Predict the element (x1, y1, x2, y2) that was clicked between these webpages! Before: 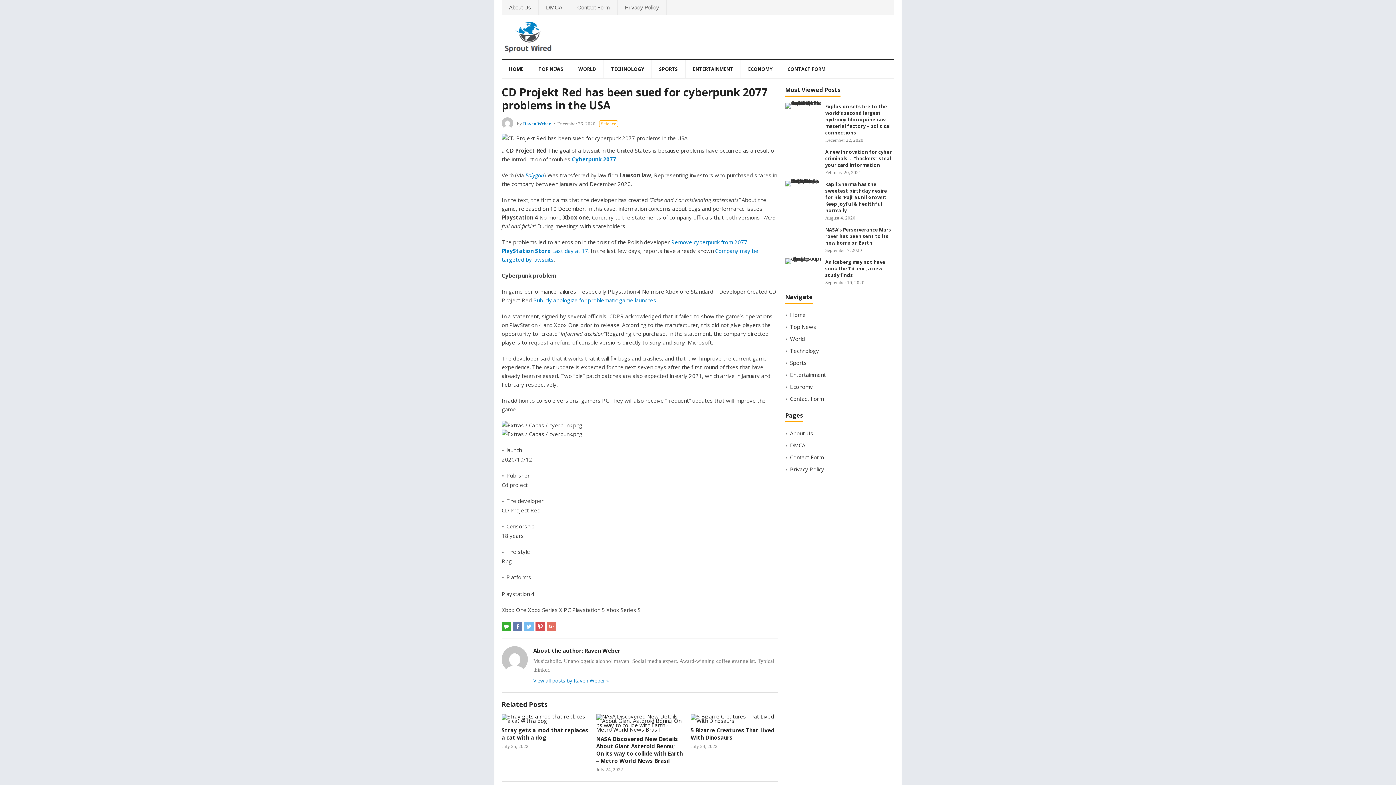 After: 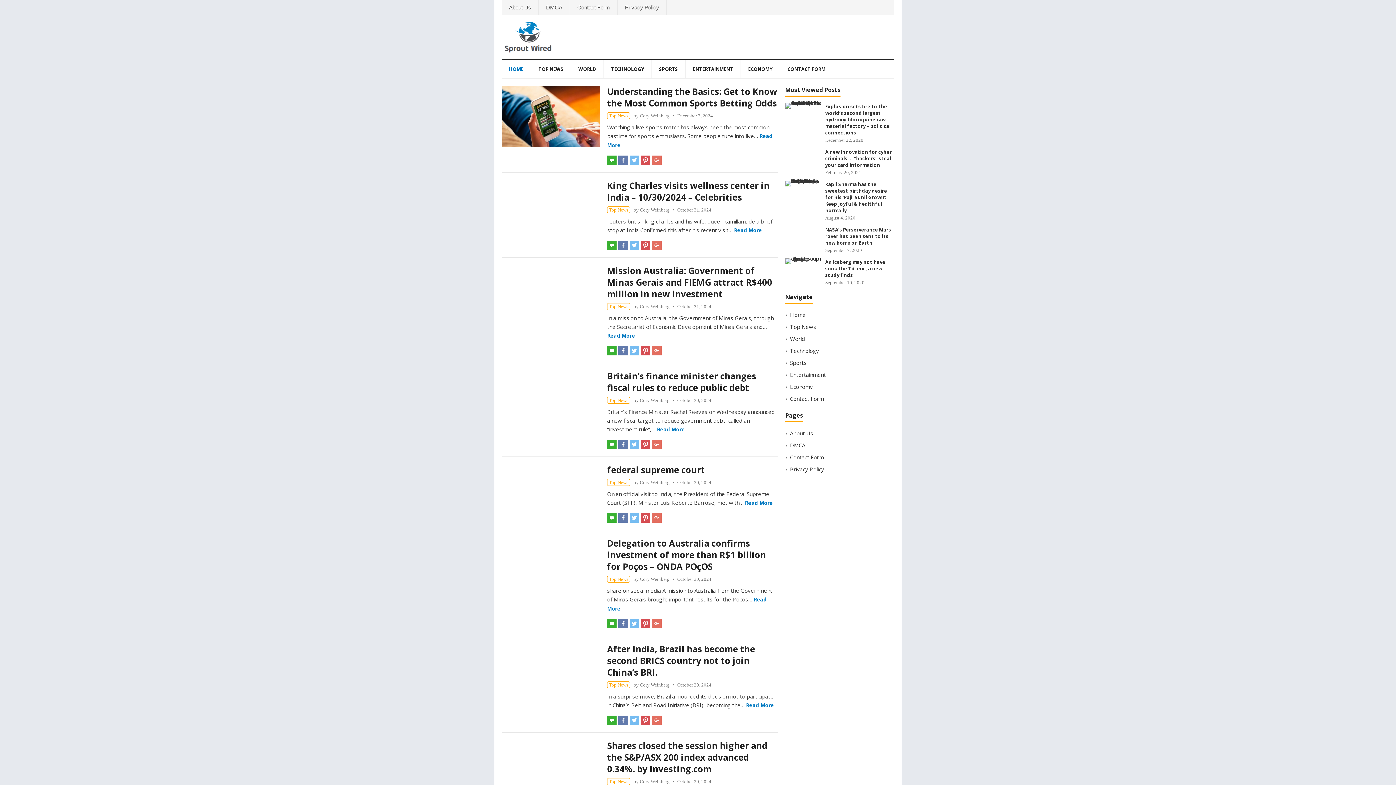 Action: bbox: (790, 335, 805, 342) label: World